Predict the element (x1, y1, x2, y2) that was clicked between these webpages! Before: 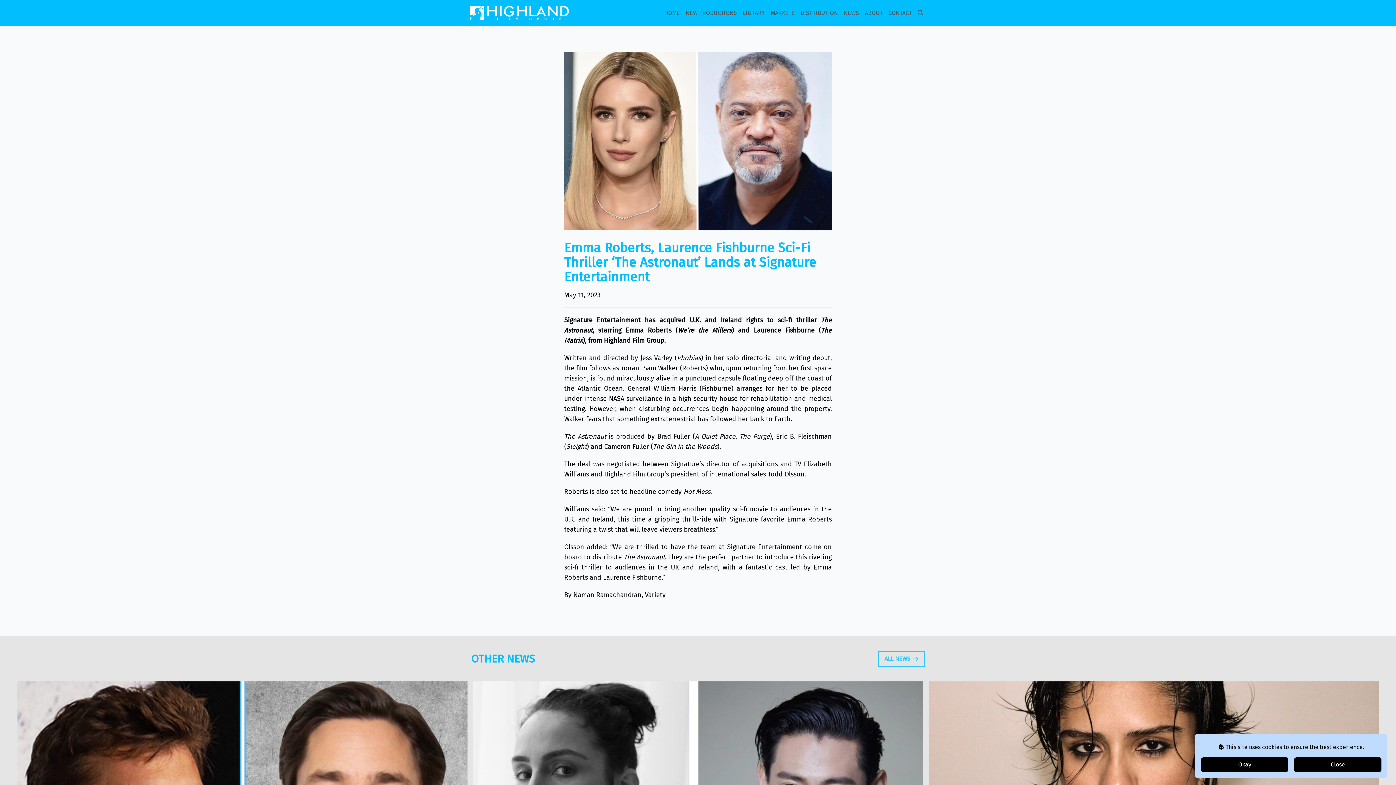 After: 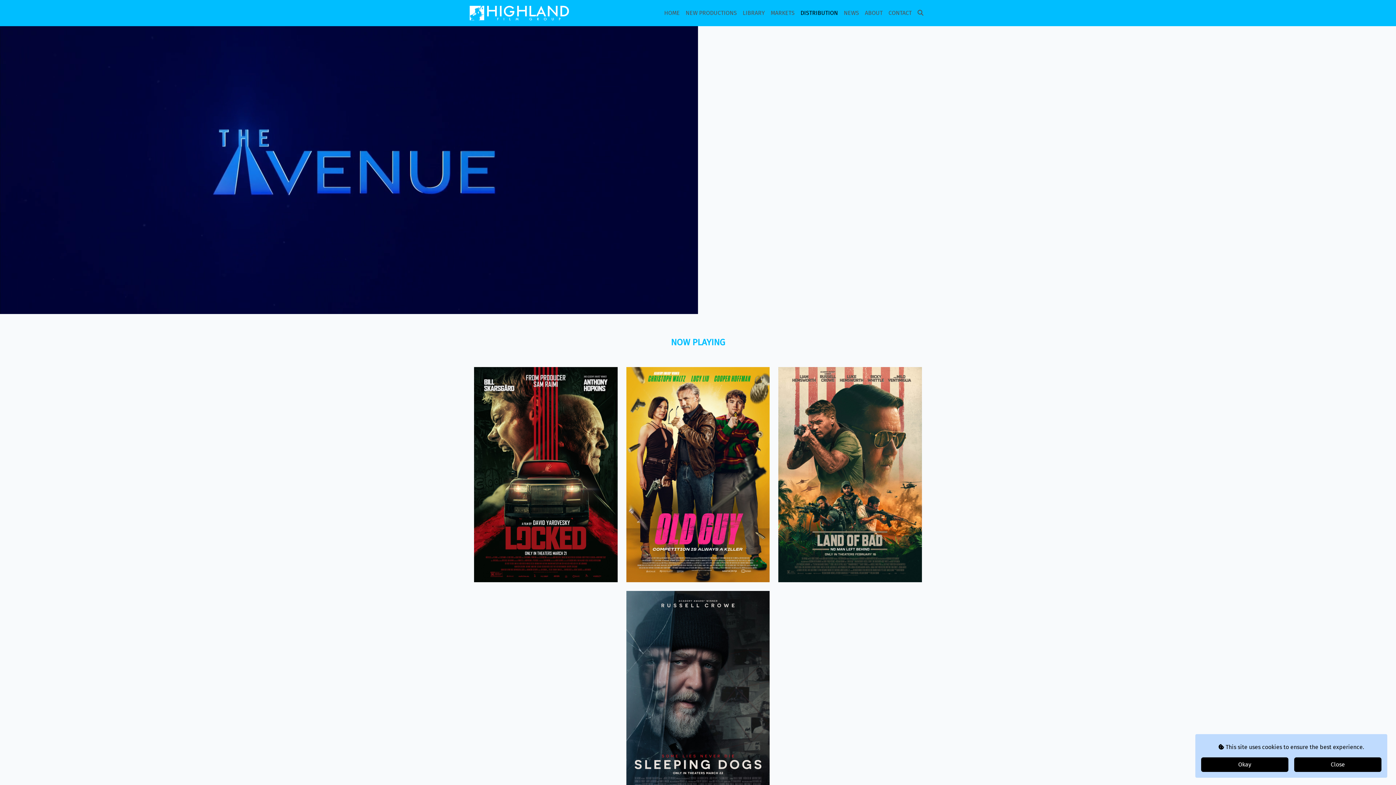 Action: bbox: (800, 5, 838, 20) label: DISTRIBUTION